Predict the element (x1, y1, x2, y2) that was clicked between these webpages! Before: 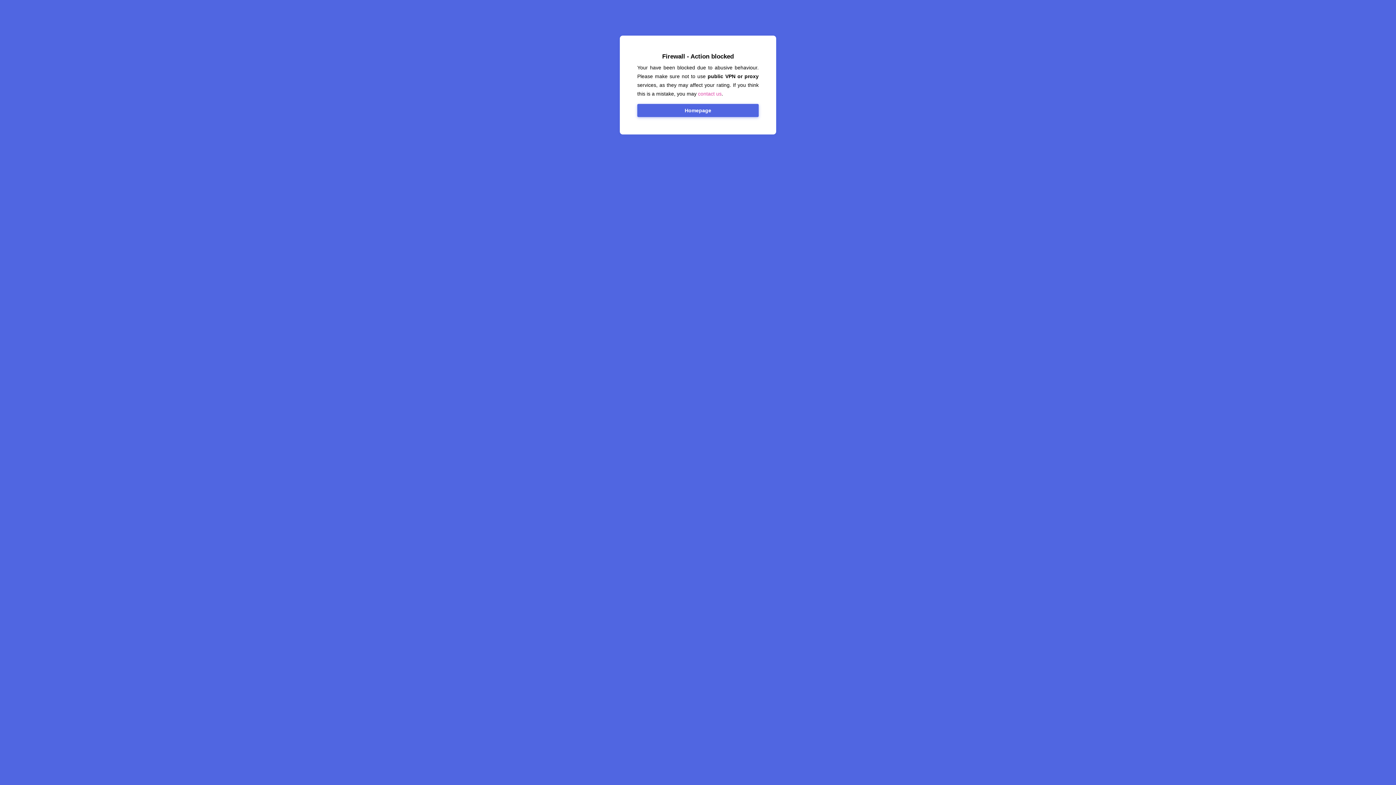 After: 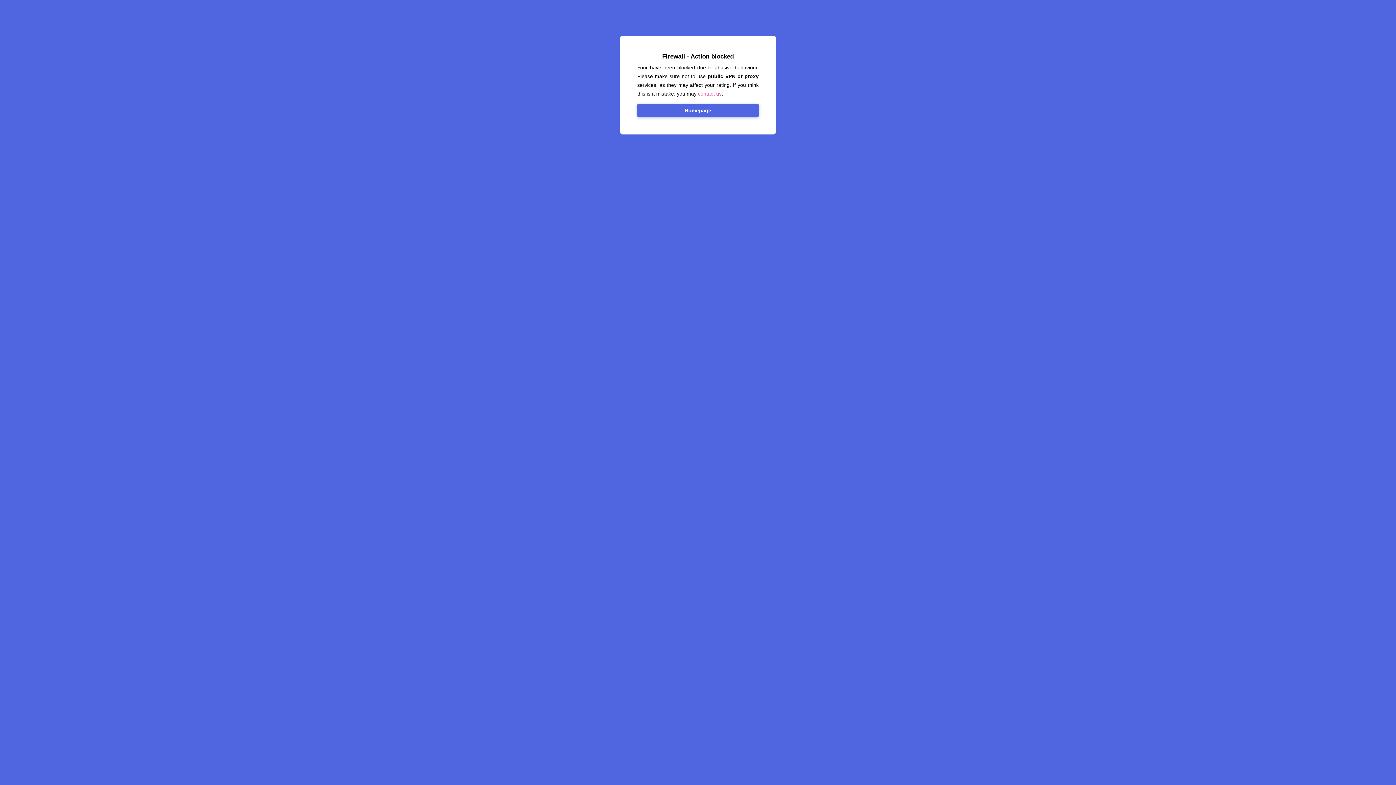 Action: bbox: (698, 90, 721, 96) label: contact us